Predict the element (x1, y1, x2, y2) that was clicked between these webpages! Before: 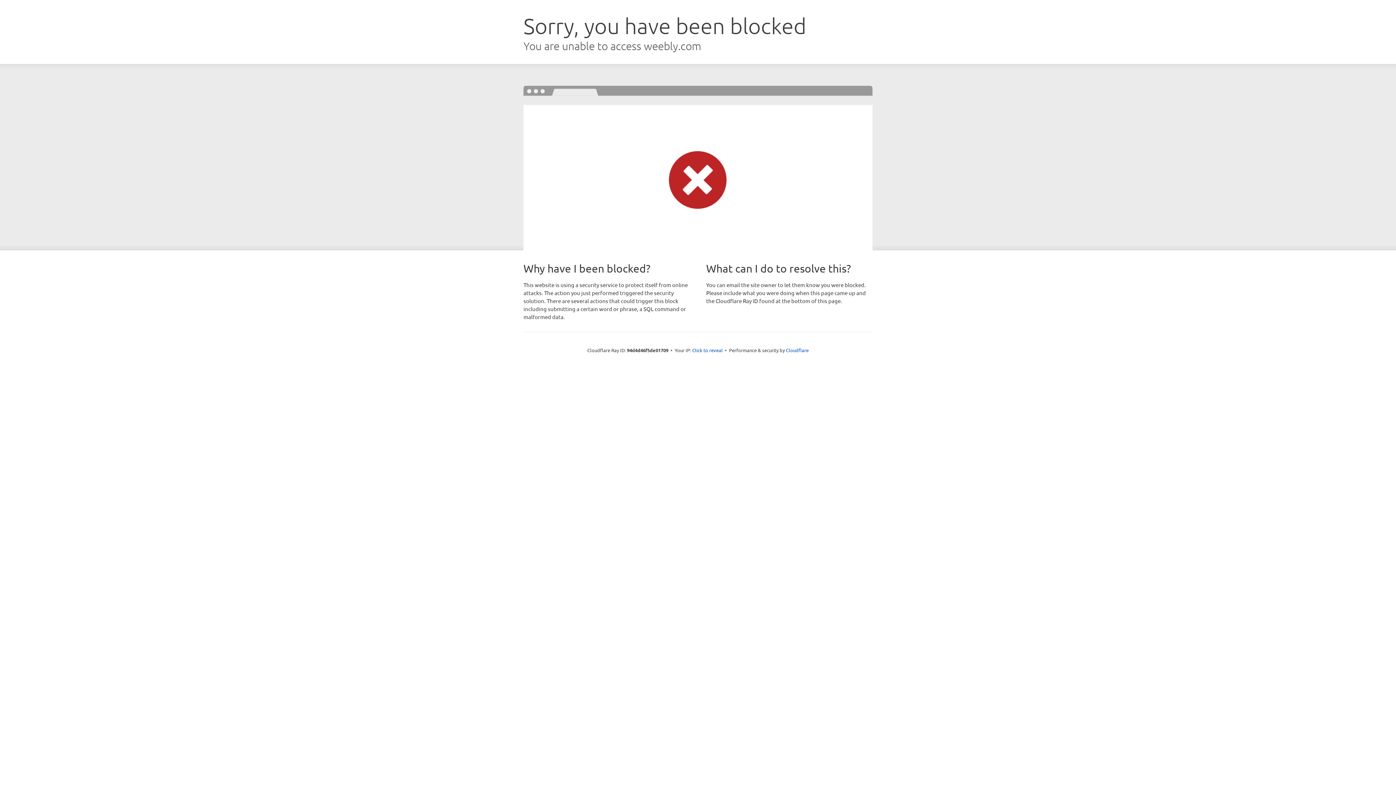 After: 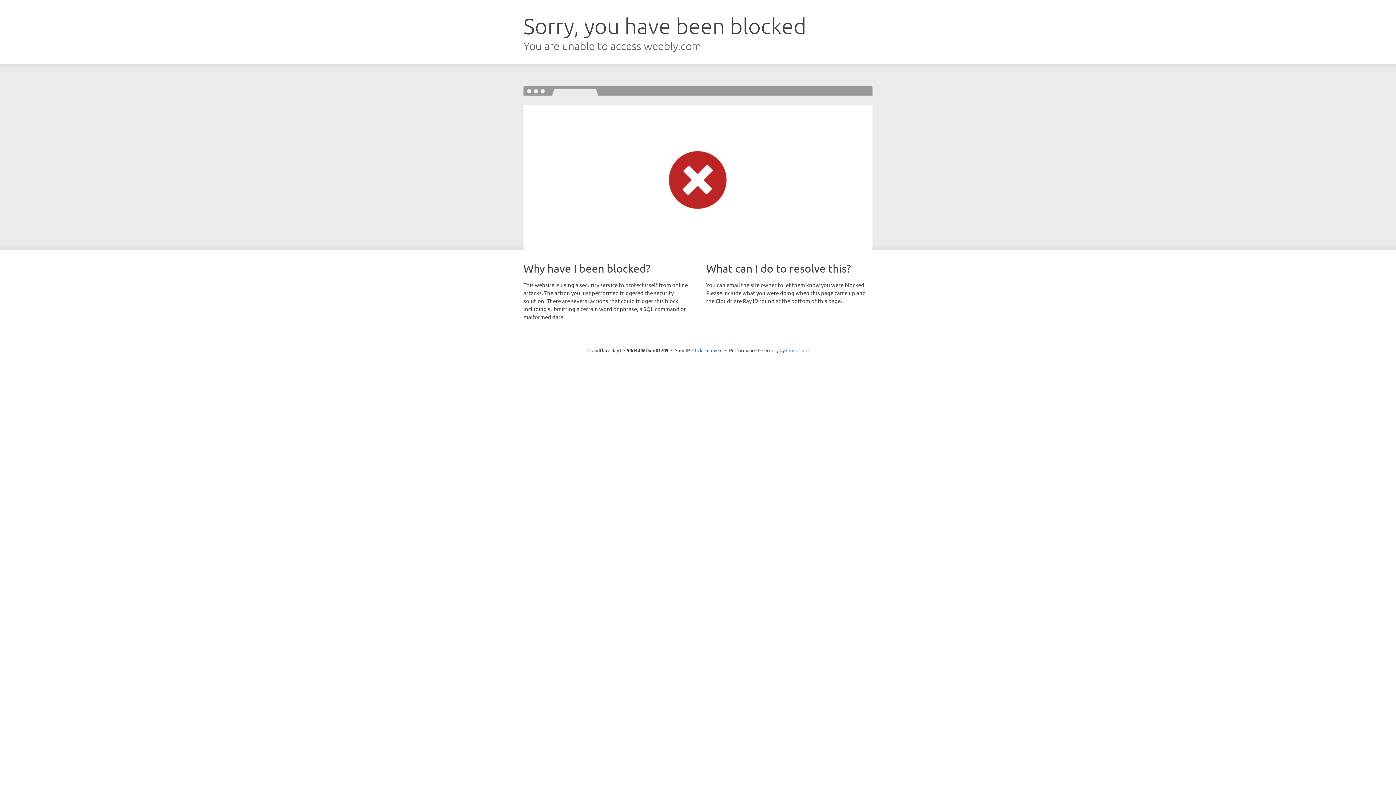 Action: label: Cloudflare bbox: (786, 347, 808, 353)